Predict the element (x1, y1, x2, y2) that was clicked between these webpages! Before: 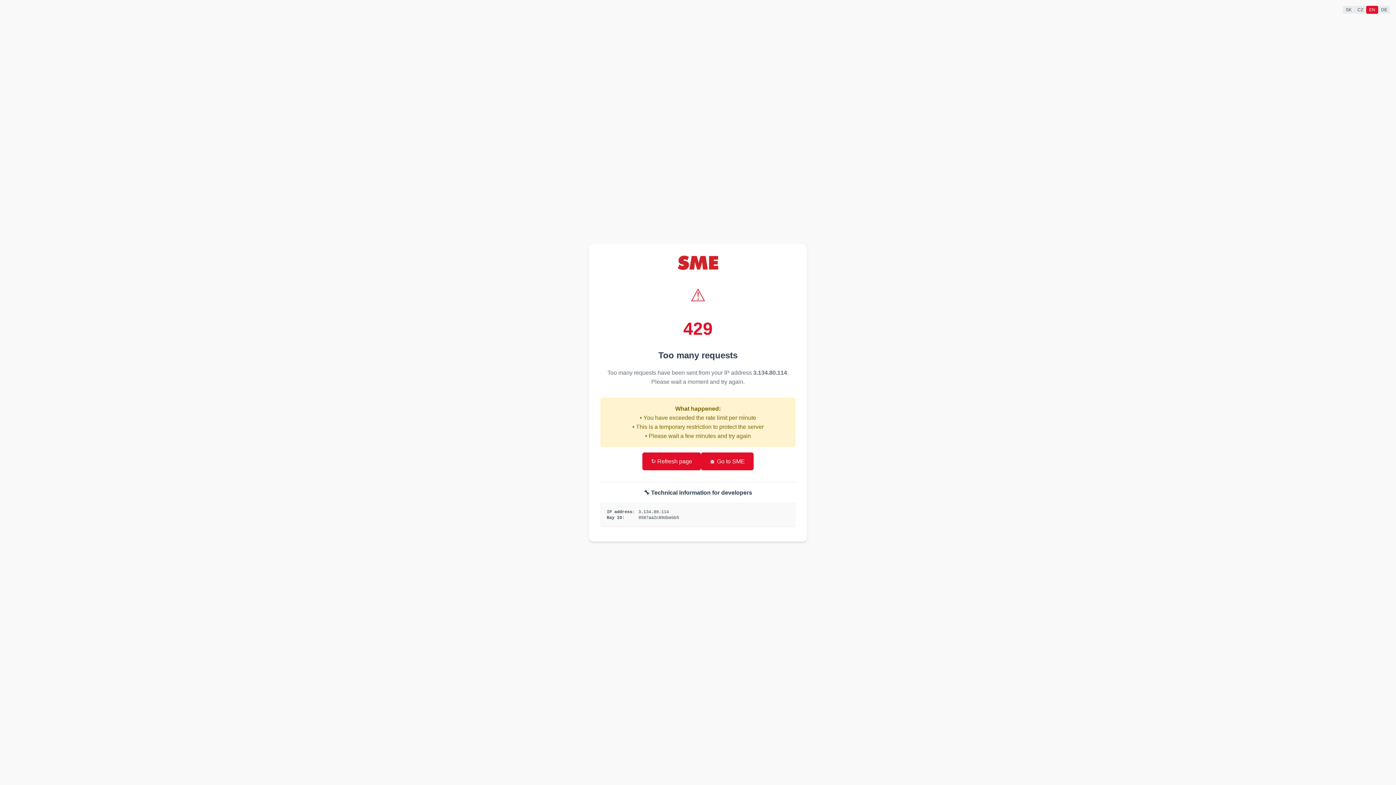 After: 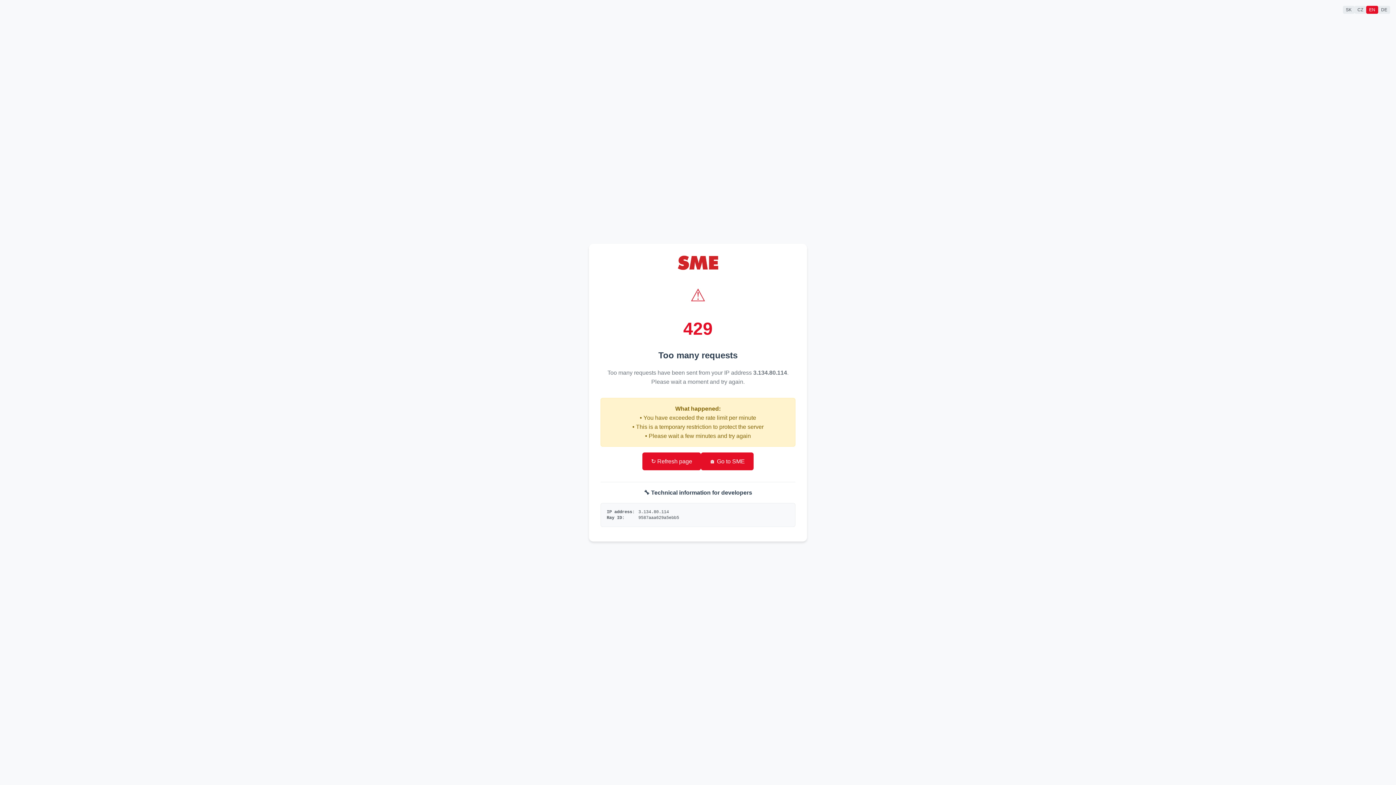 Action: label: ↻ Refresh page bbox: (642, 452, 701, 470)